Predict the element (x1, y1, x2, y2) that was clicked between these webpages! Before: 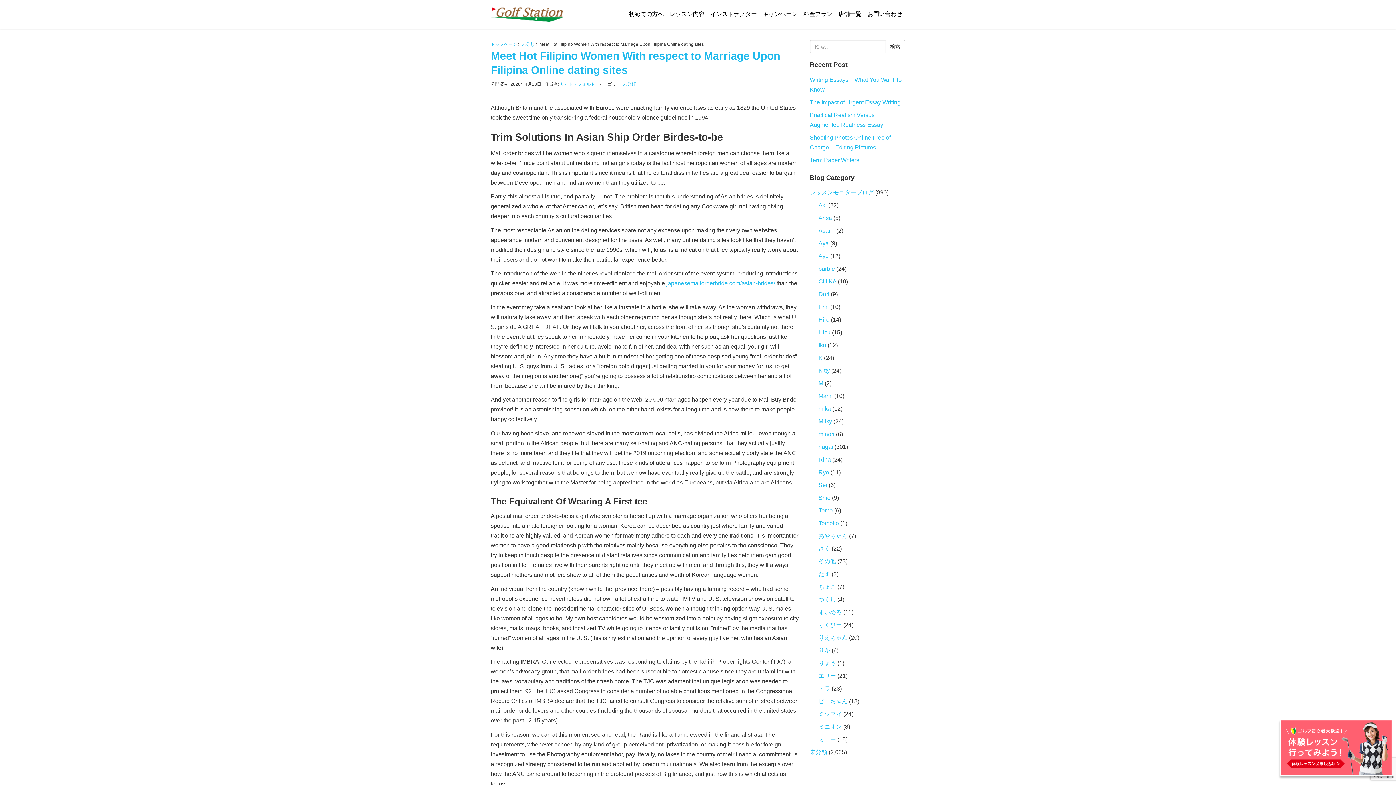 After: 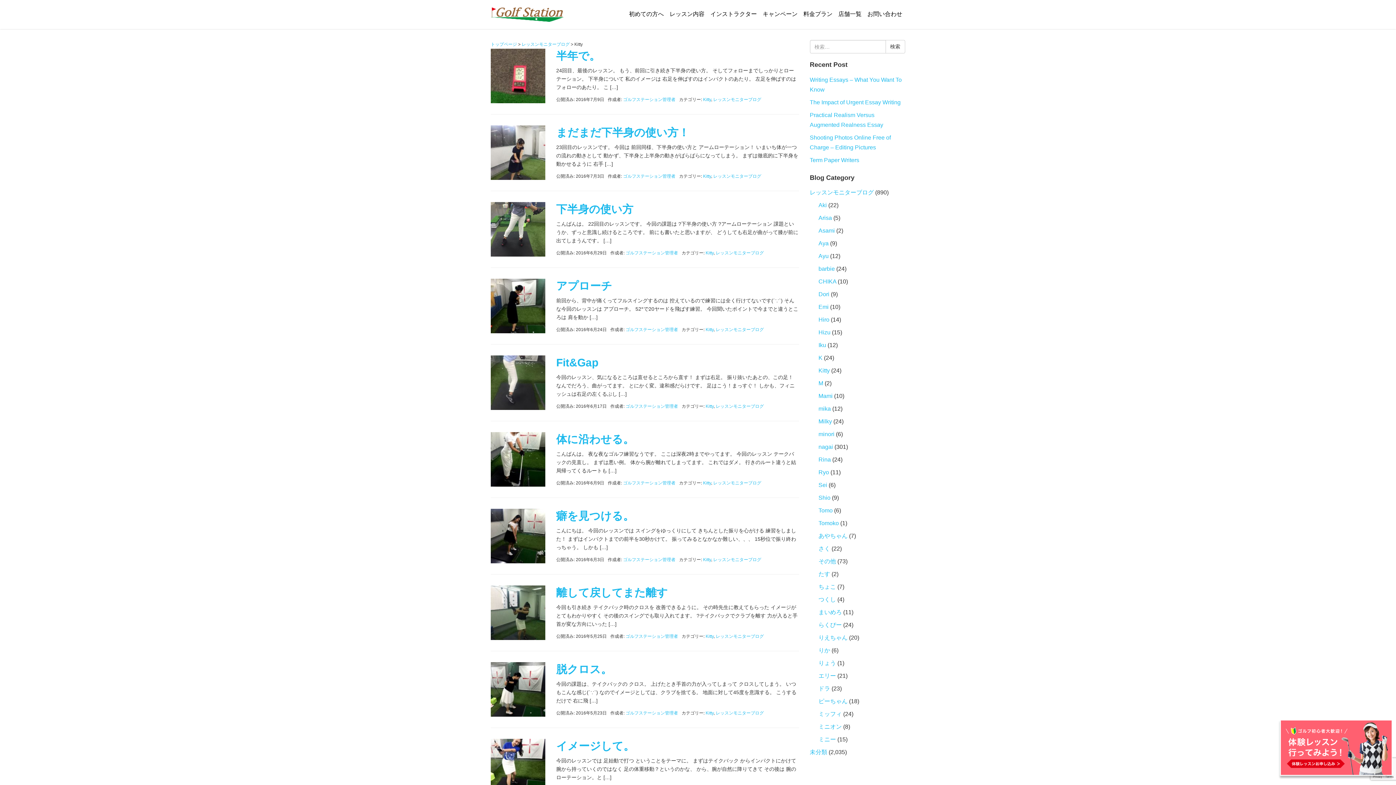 Action: bbox: (818, 367, 830, 373) label: Kitty